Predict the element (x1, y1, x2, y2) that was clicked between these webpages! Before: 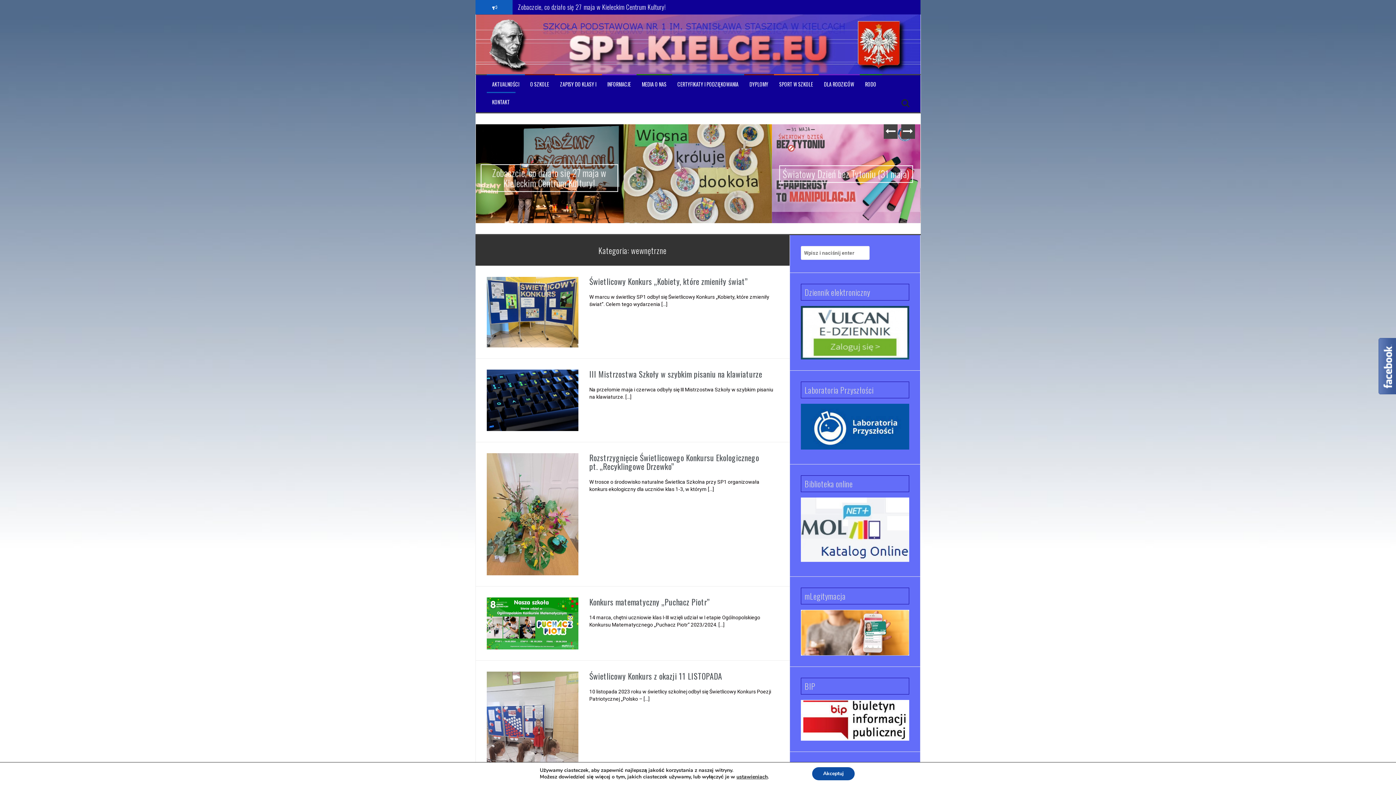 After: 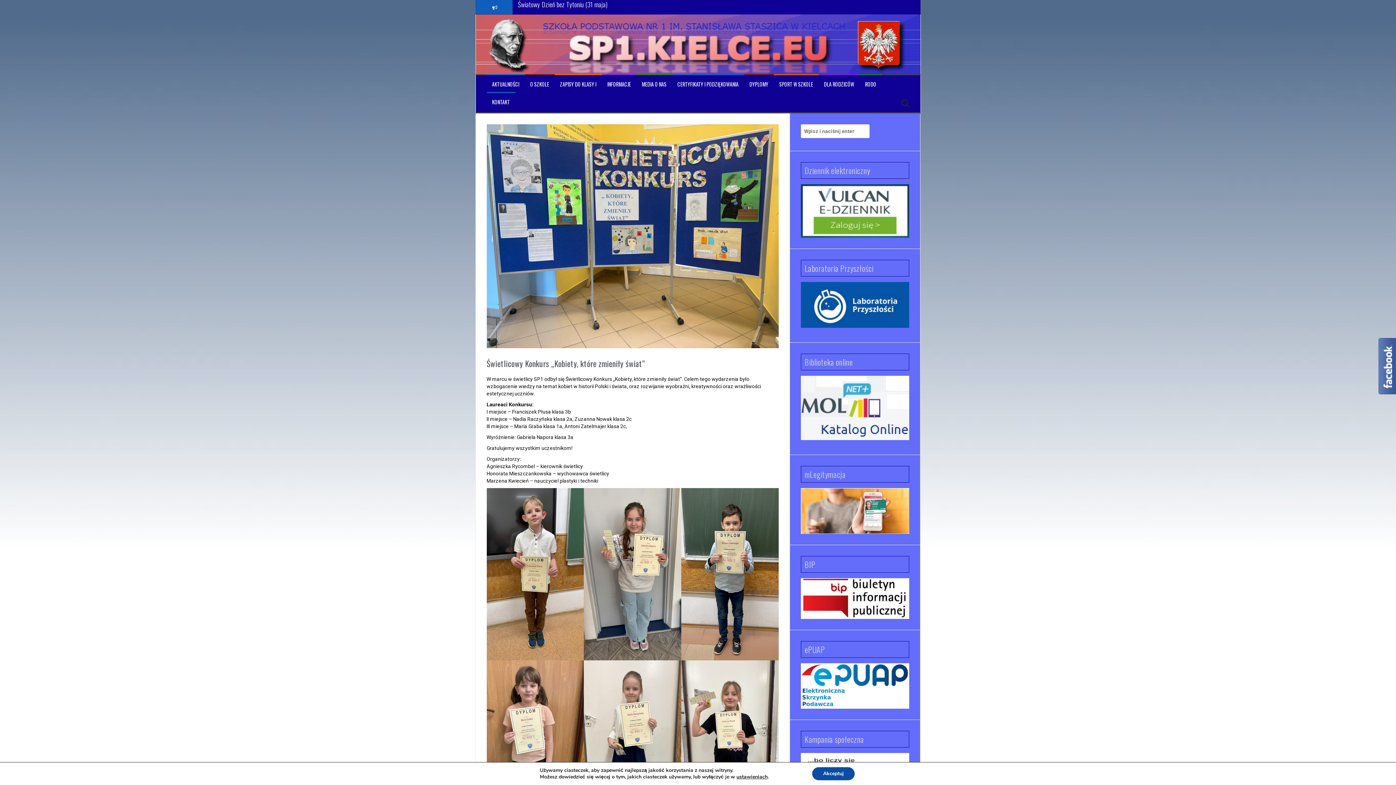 Action: bbox: (486, 308, 578, 314)